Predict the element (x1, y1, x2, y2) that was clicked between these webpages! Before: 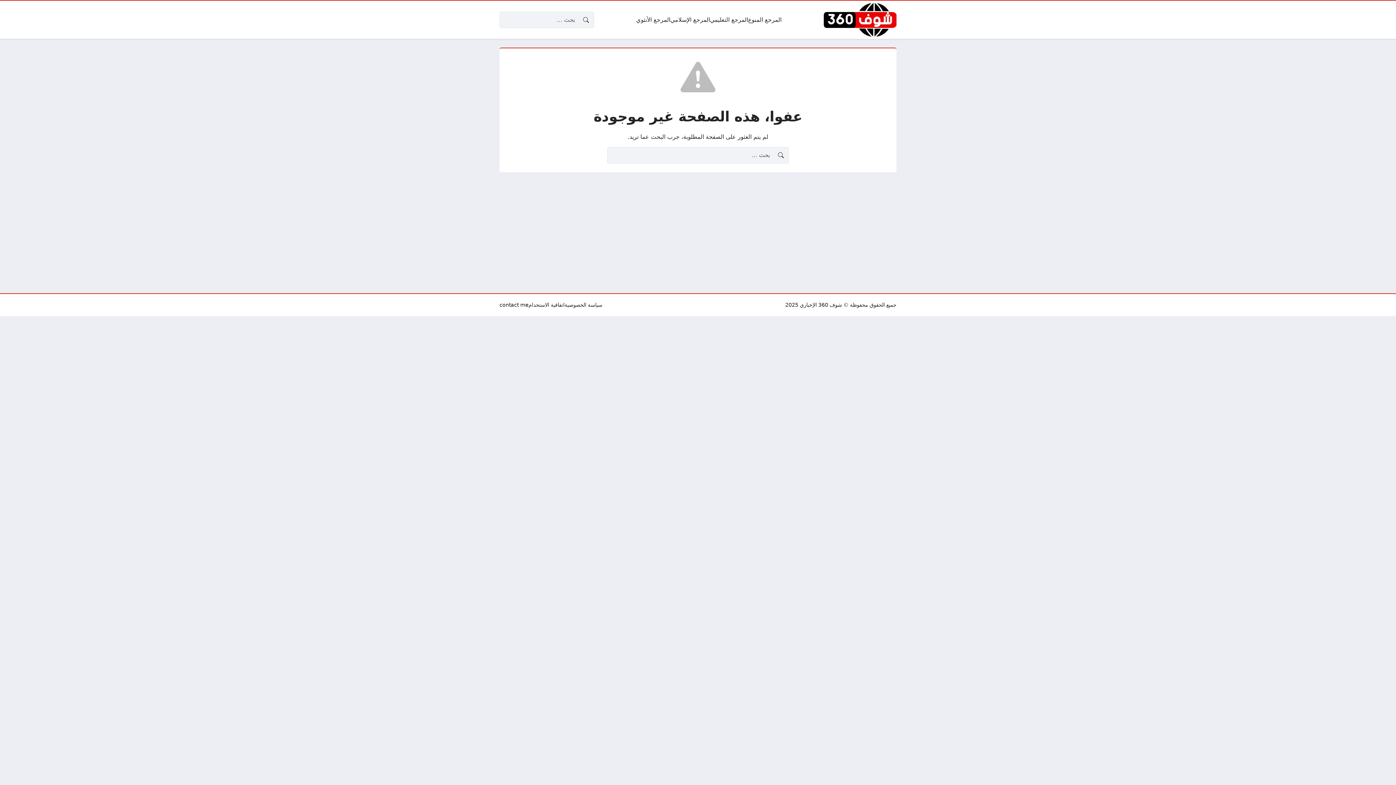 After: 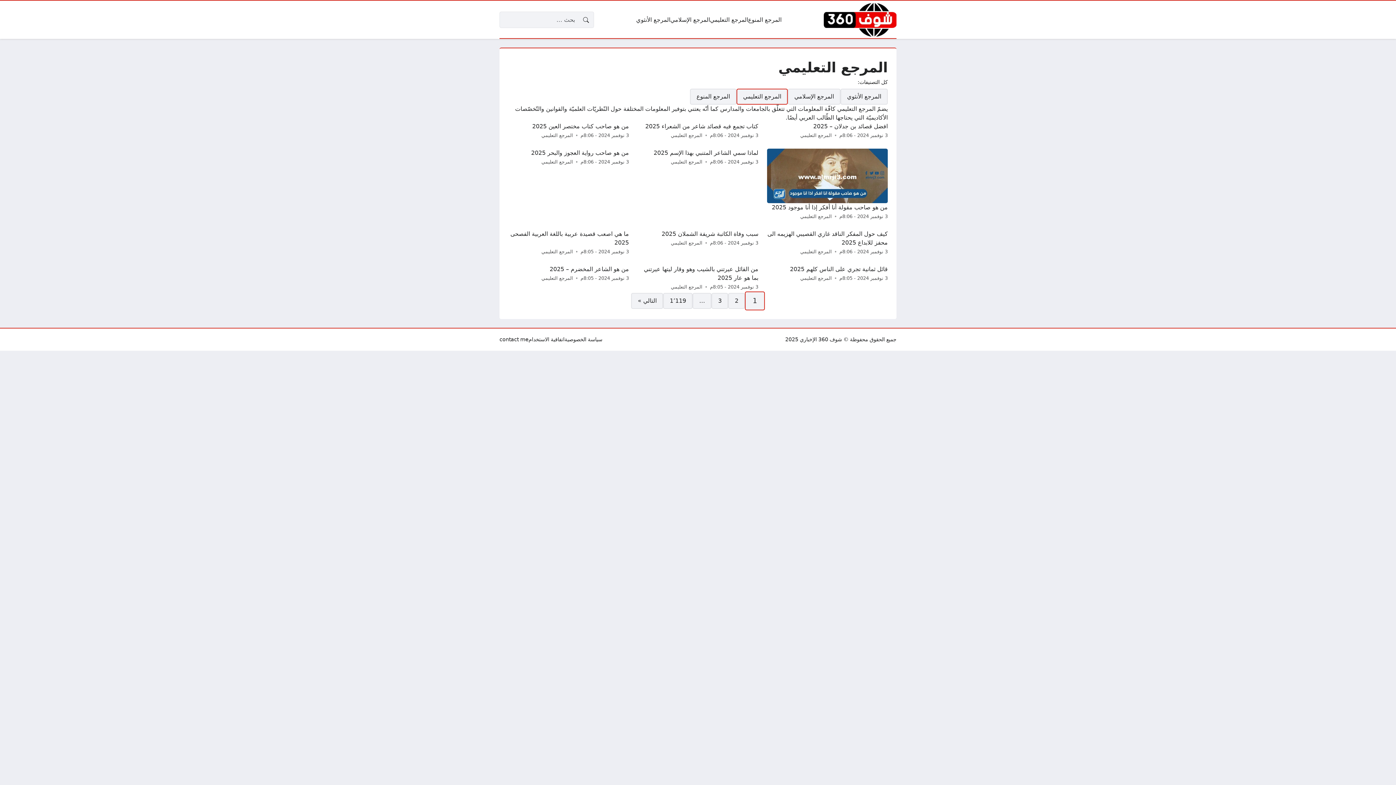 Action: label: المرجع التعليمي bbox: (710, 15, 748, 24)